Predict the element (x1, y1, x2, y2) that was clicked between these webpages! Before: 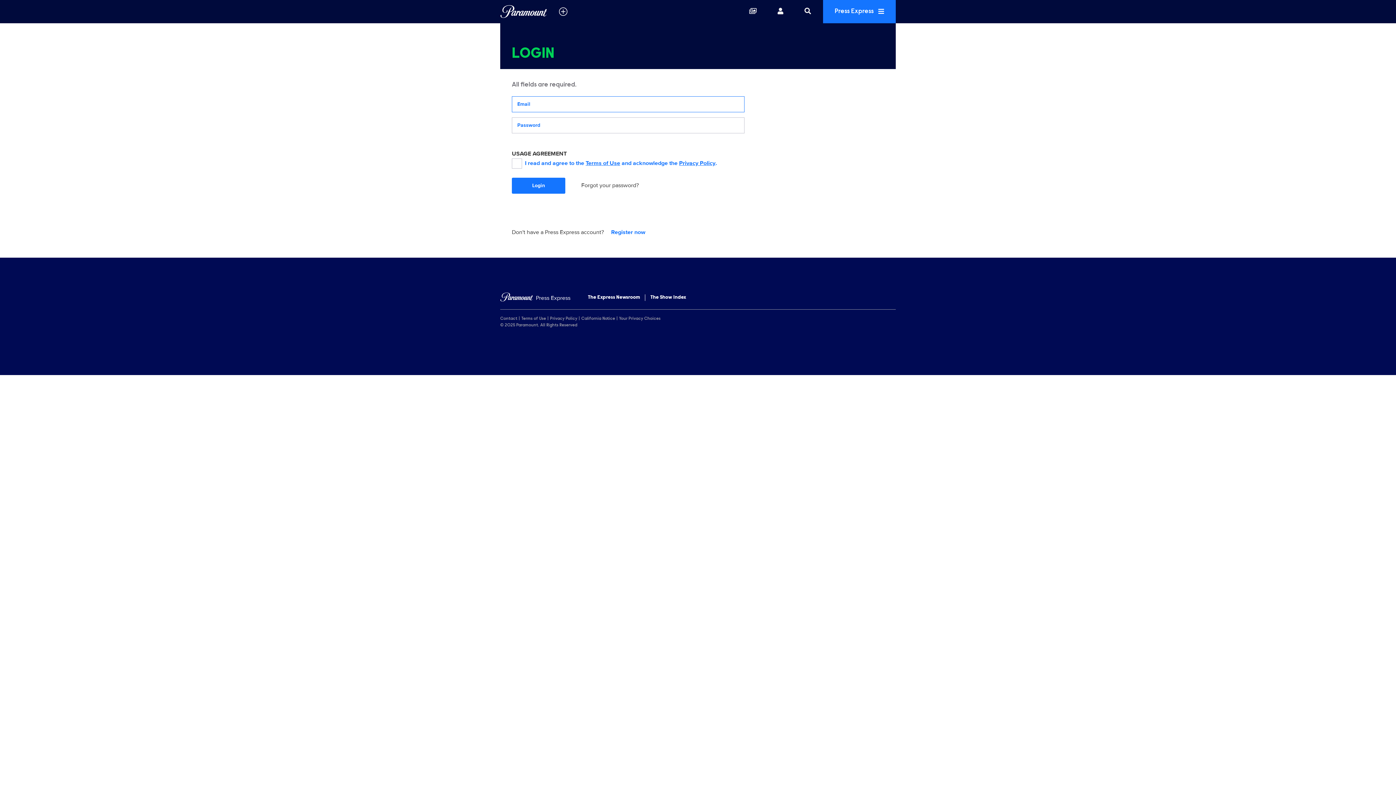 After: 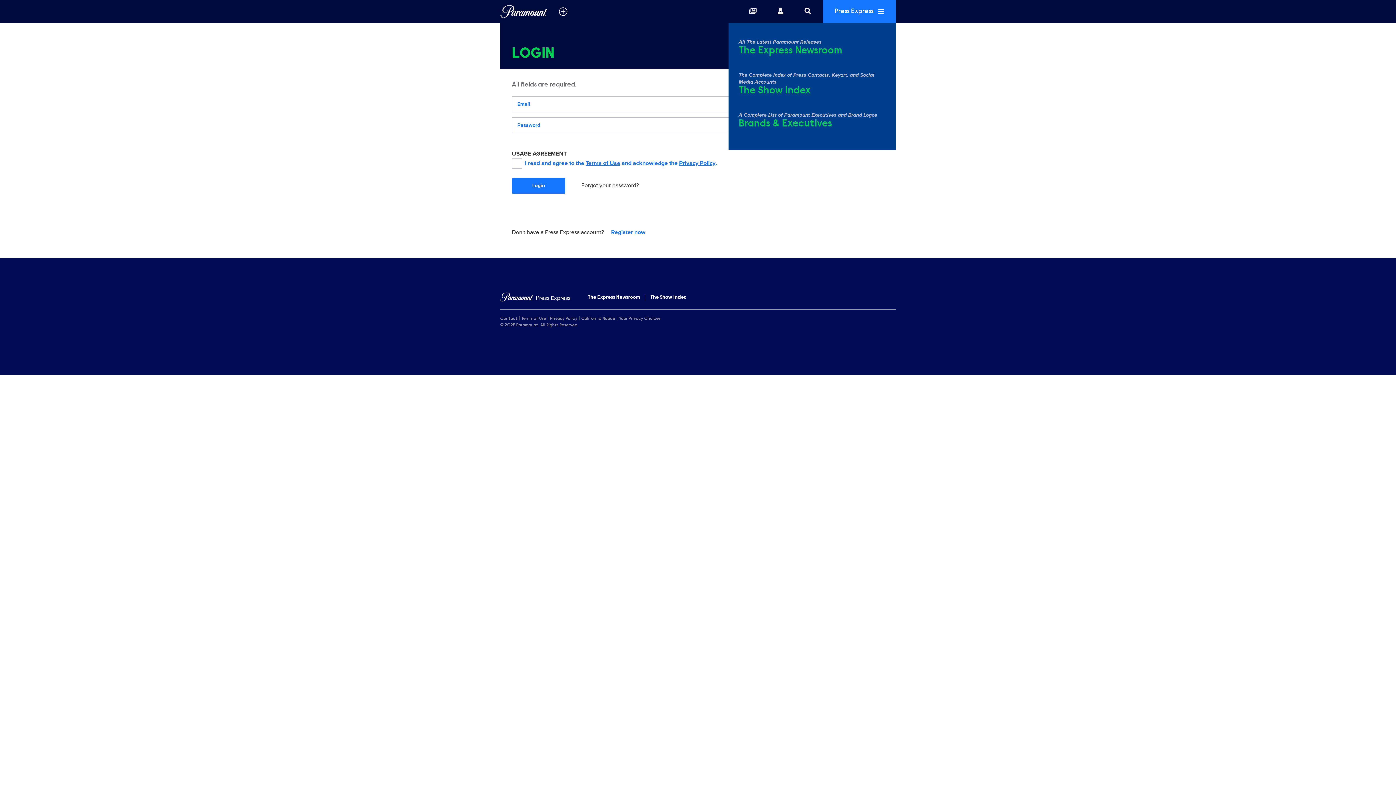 Action: label: Press Express  bbox: (823, 0, 896, 23)